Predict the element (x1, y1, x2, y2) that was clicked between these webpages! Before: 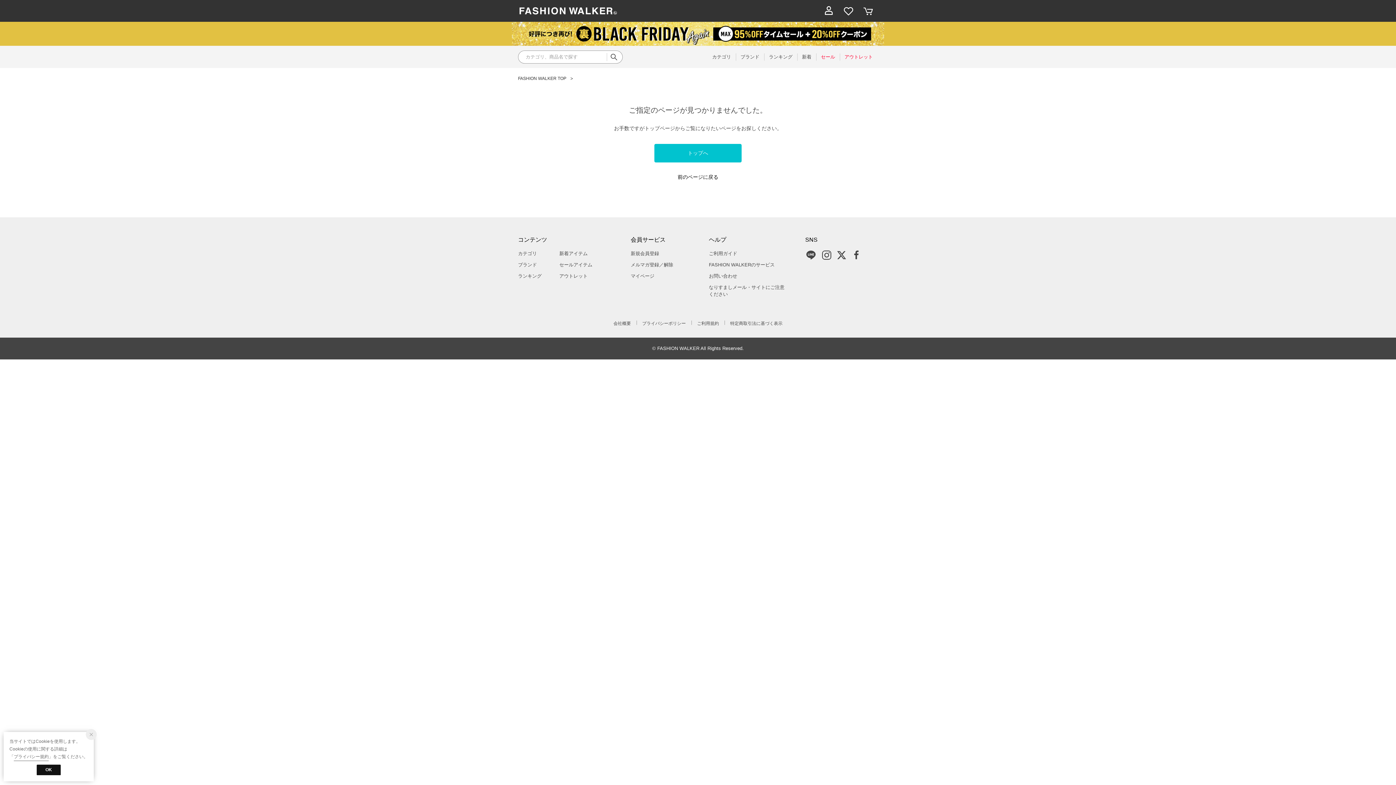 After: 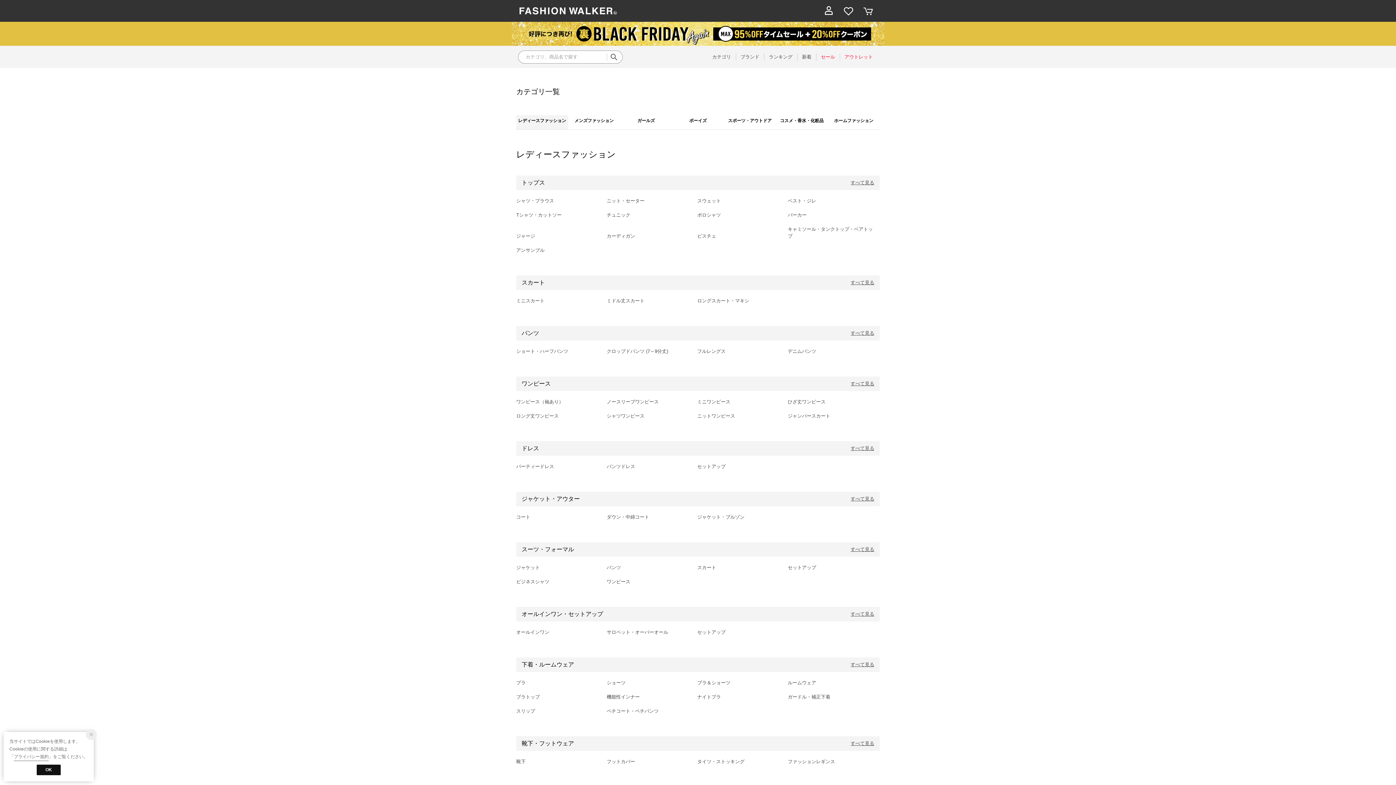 Action: bbox: (712, 51, 731, 62) label: カテゴリ